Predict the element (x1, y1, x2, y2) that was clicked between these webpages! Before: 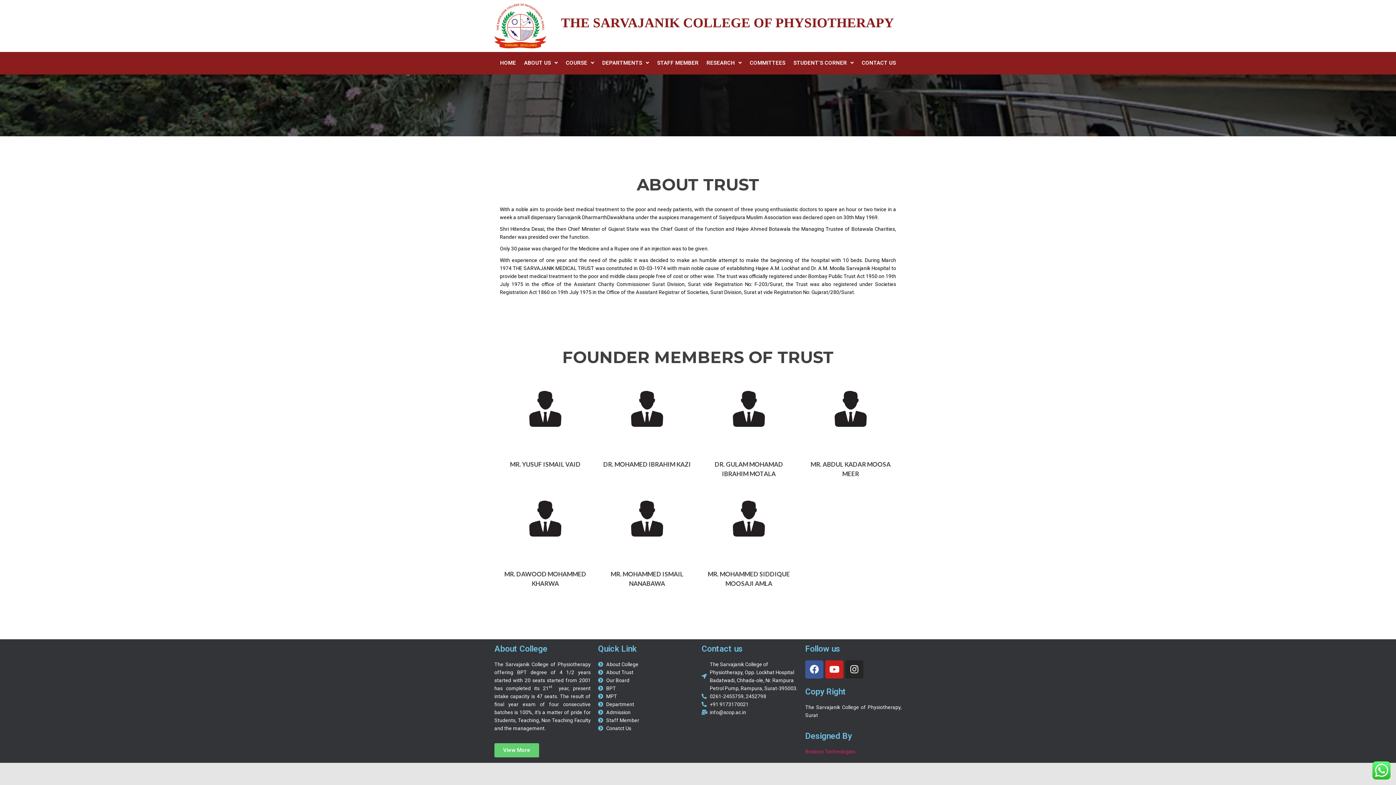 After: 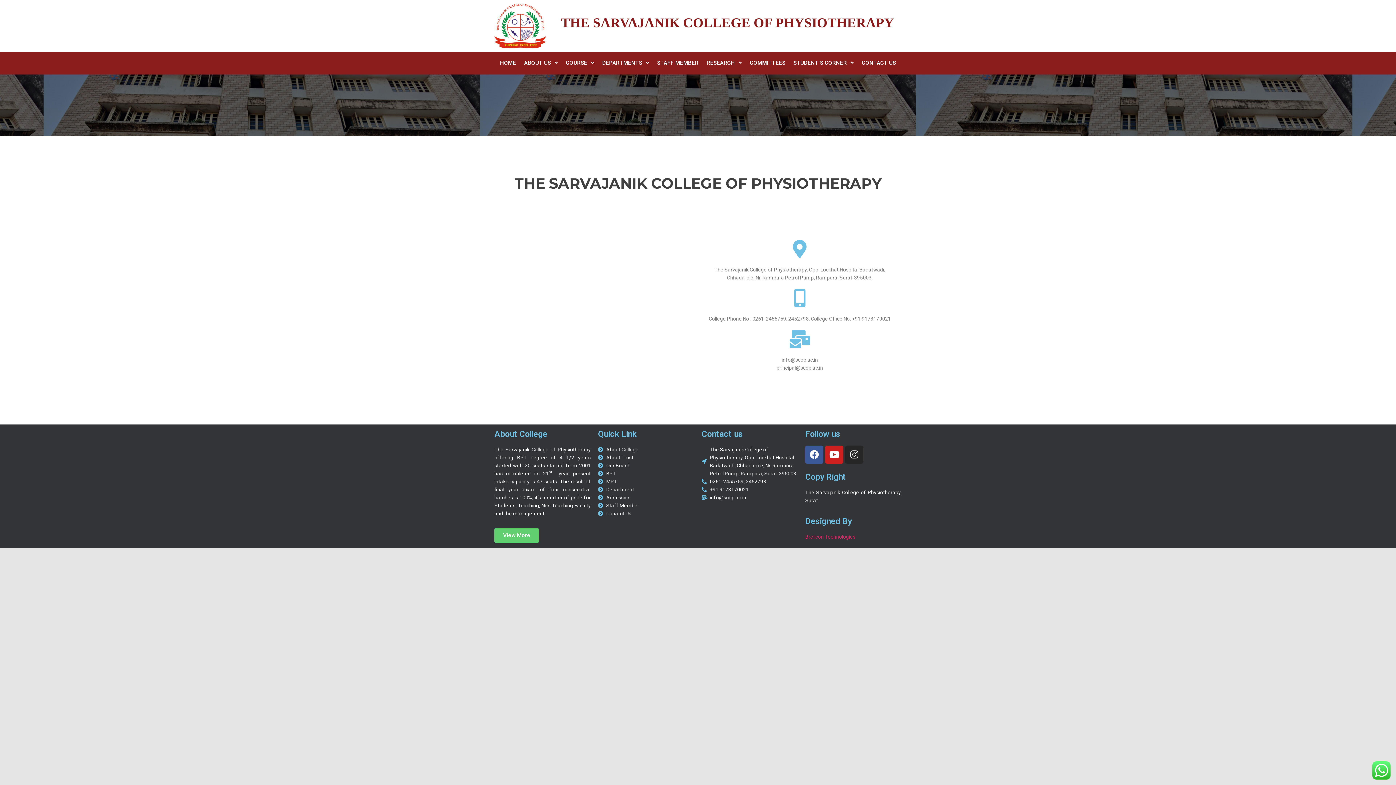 Action: label: CONTACT US bbox: (858, 55, 900, 70)